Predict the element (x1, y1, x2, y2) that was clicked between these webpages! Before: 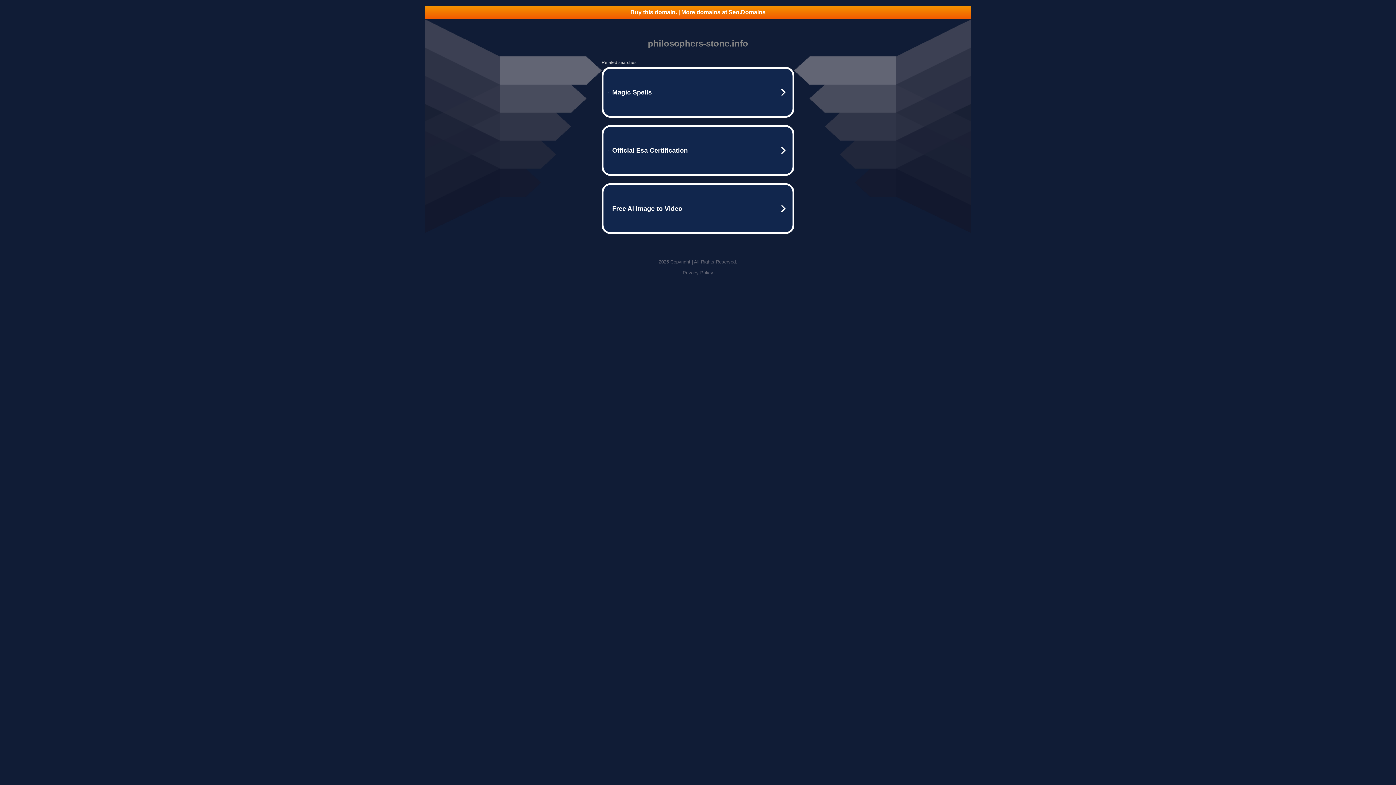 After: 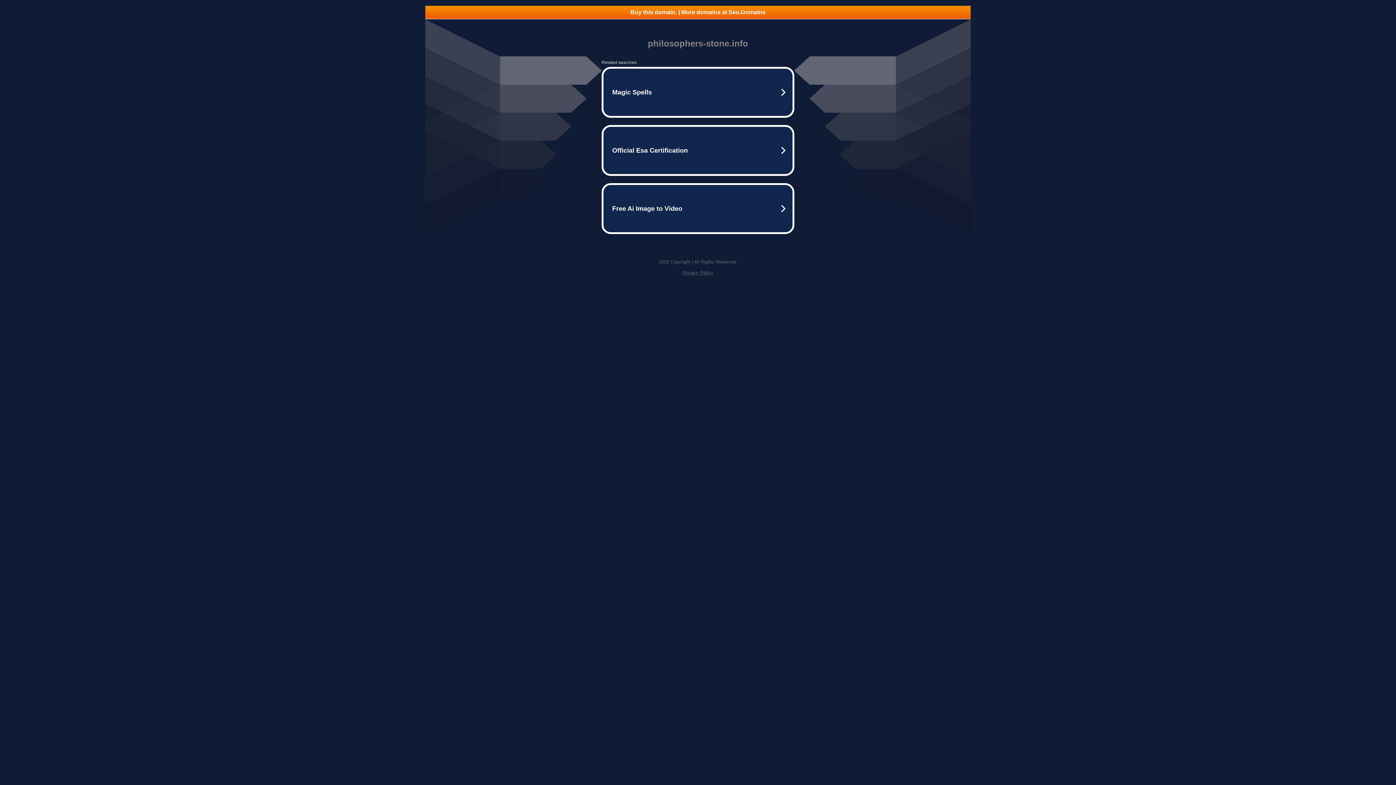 Action: label: Buy this domain. | More domains at Seo.Domains bbox: (425, 5, 970, 18)